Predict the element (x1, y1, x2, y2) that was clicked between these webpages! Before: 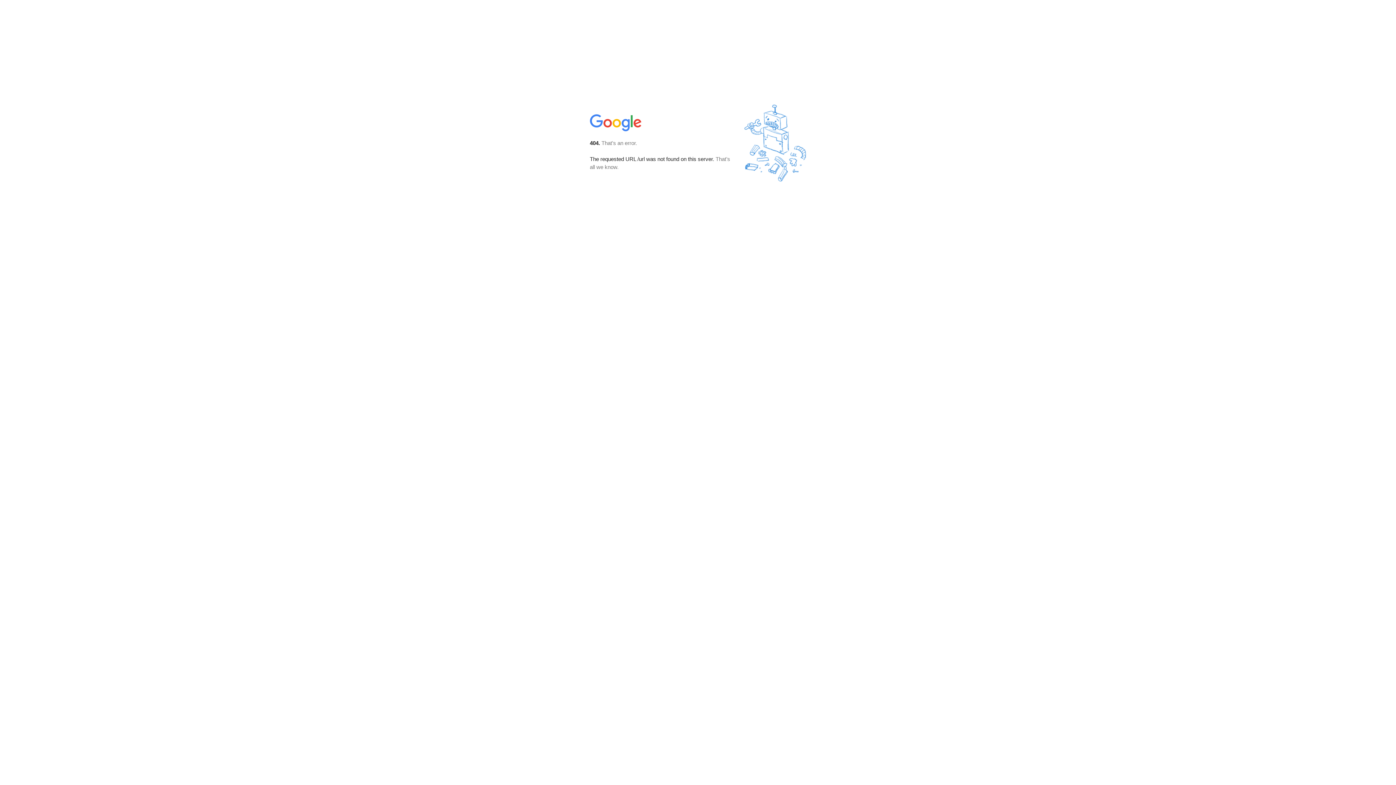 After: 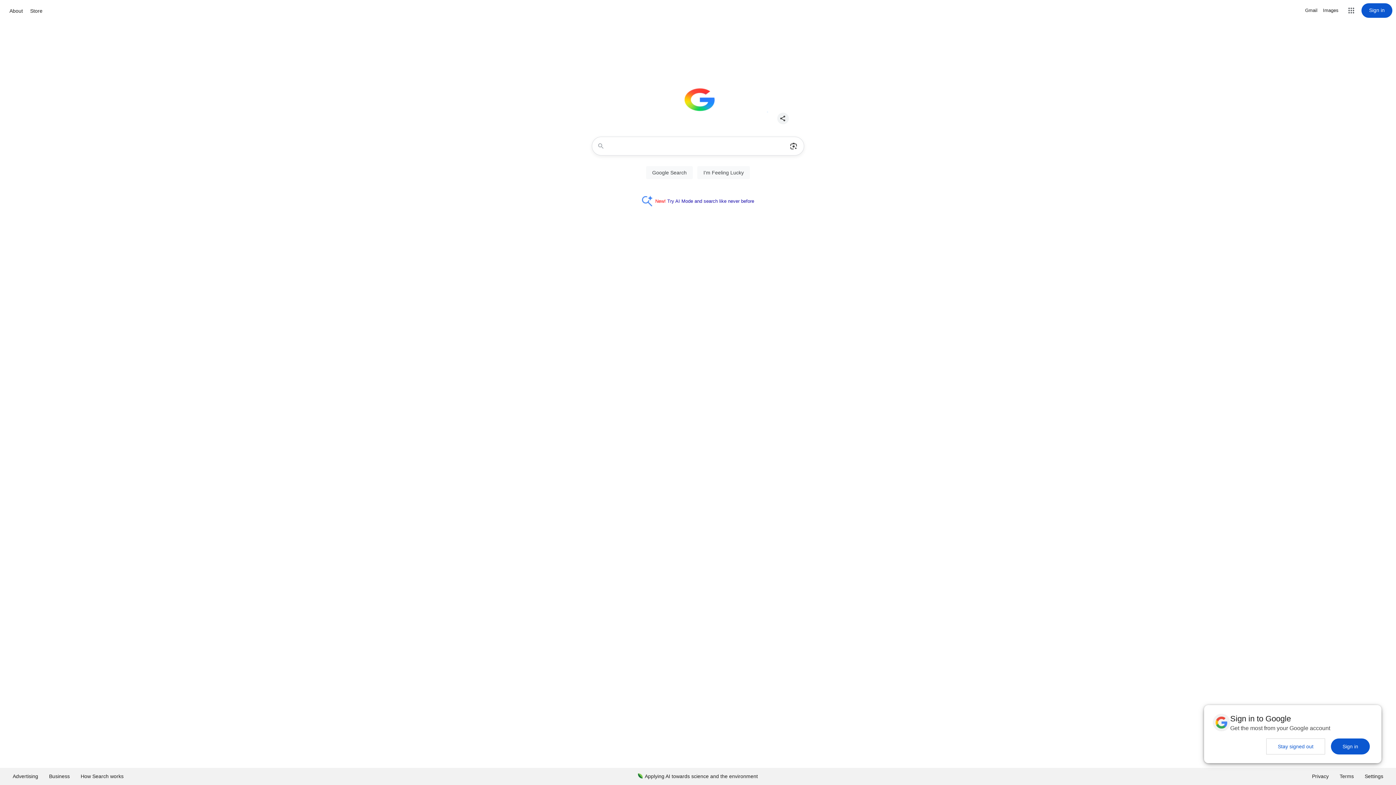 Action: bbox: (590, 127, 642, 134)